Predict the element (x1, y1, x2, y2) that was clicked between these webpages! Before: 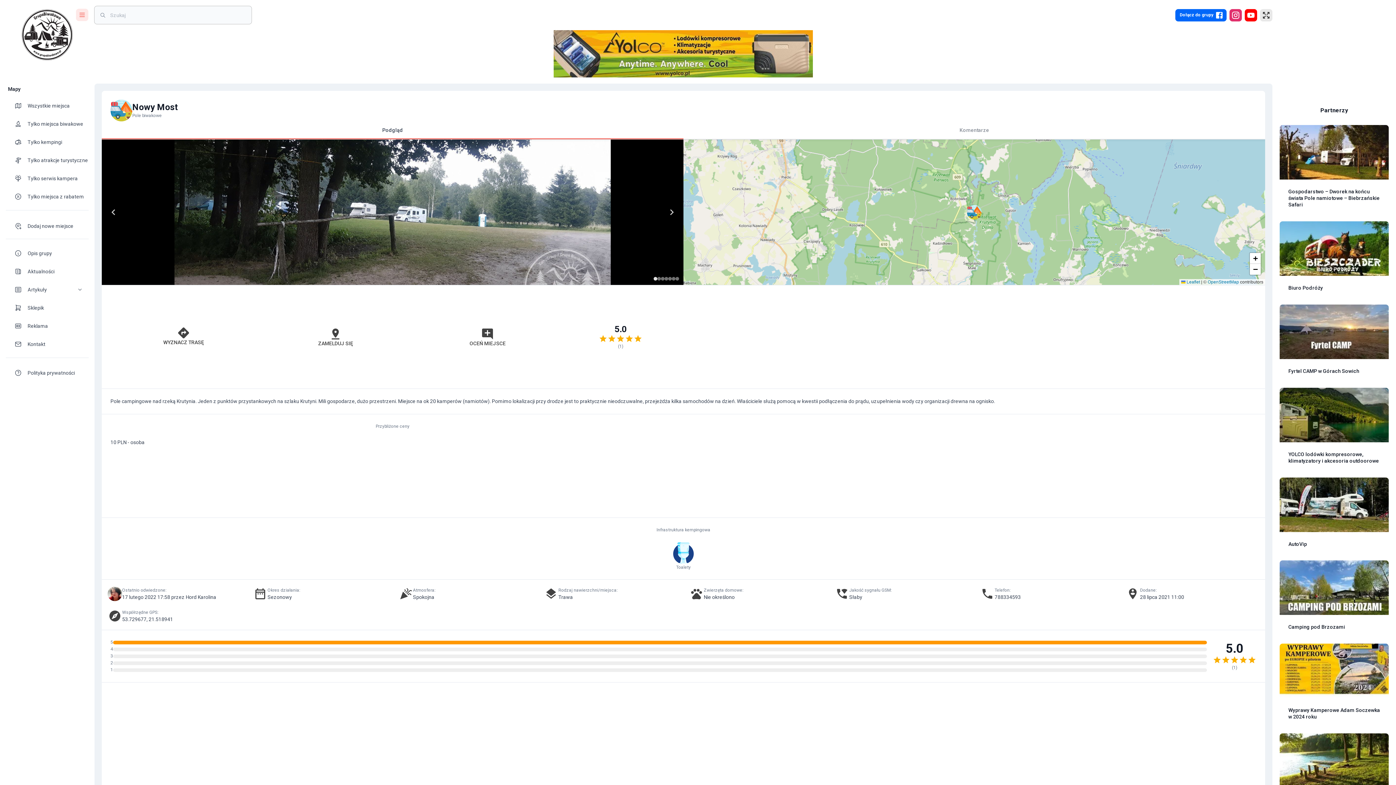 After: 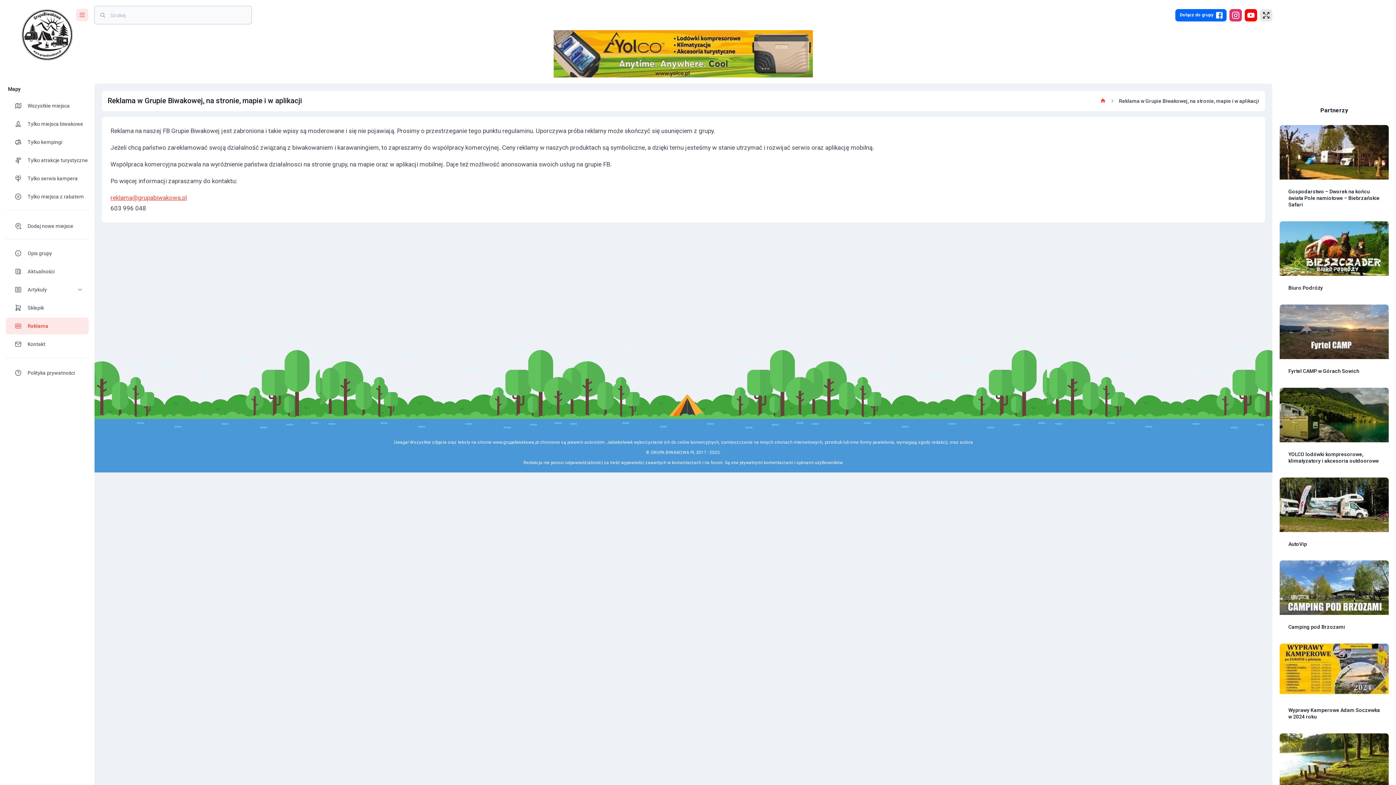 Action: bbox: (14, 322, 27, 329) label: theme-icon